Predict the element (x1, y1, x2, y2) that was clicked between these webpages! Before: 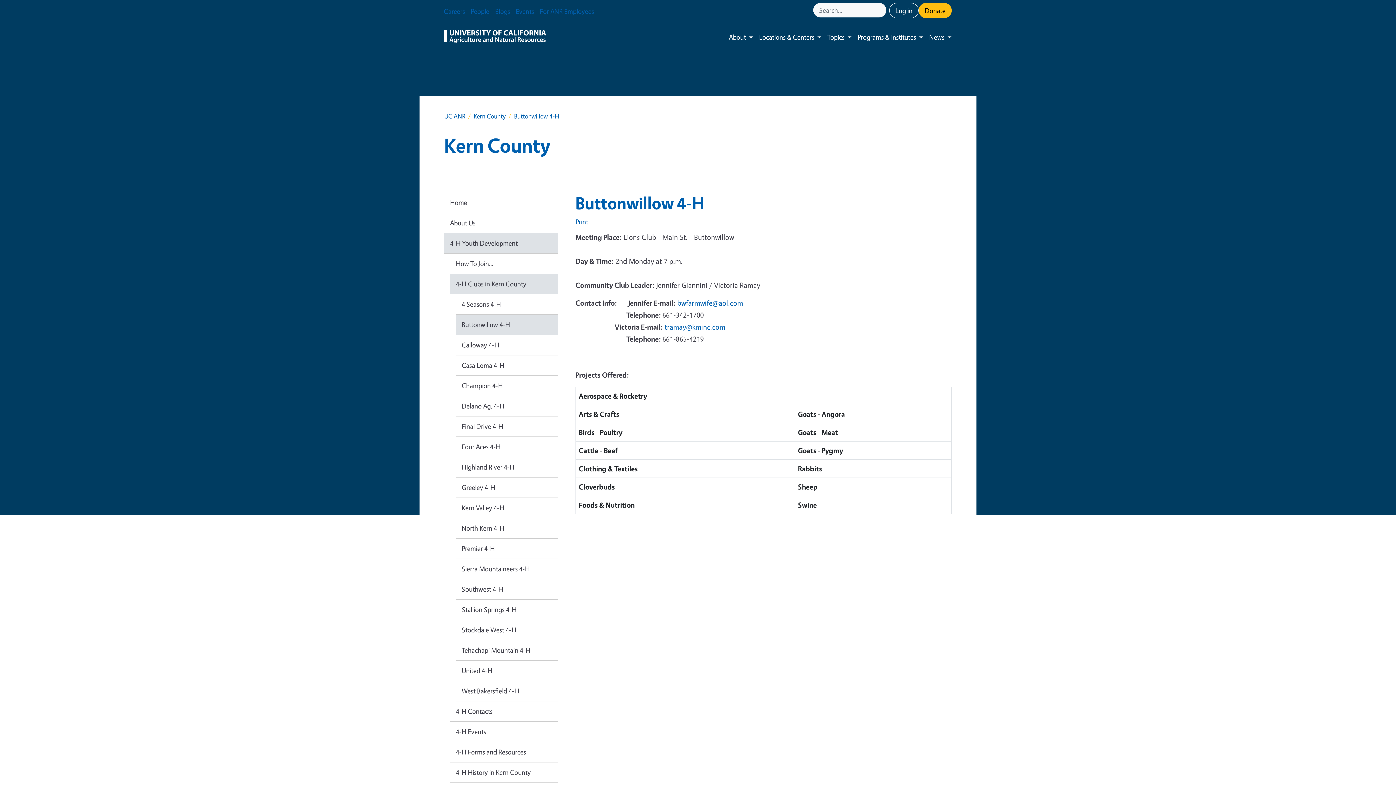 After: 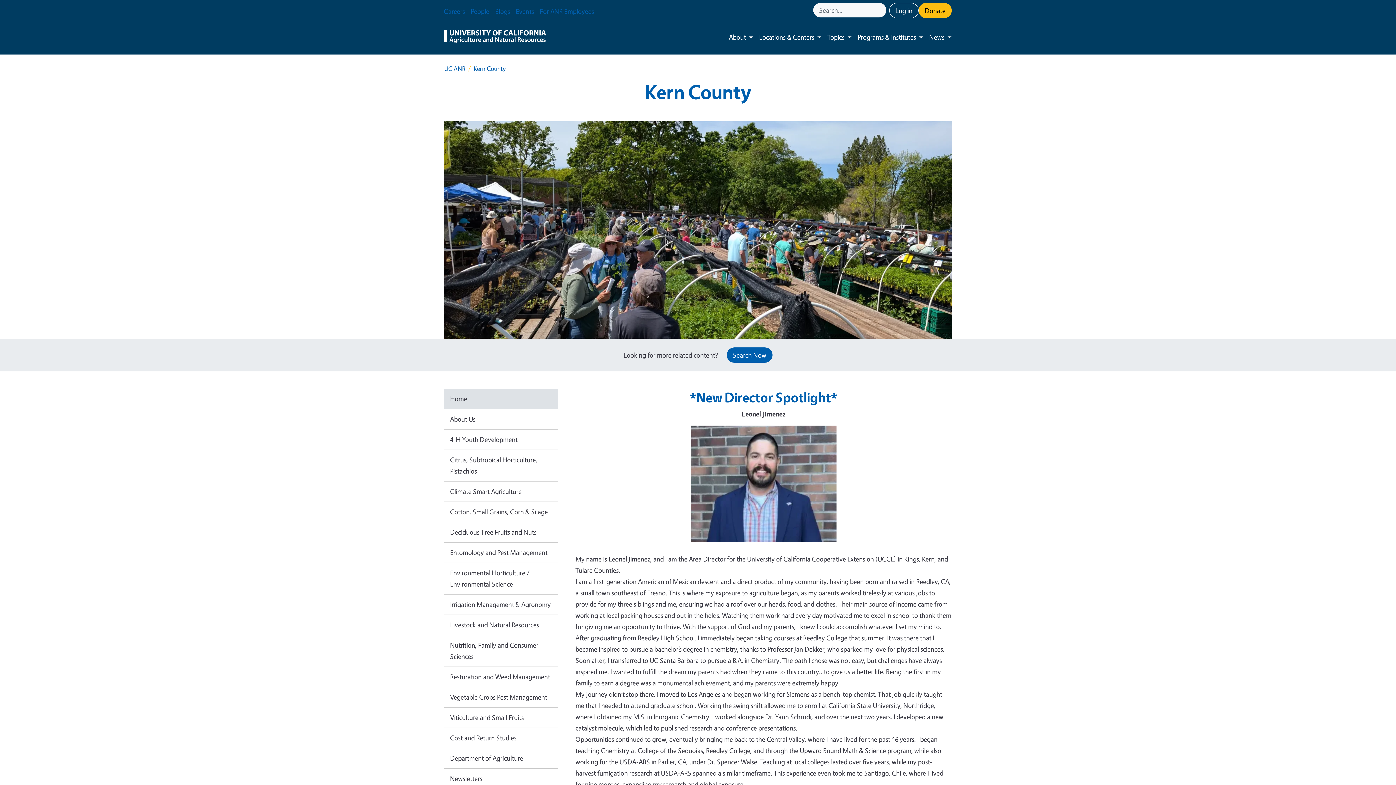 Action: bbox: (473, 112, 505, 120) label: Kern County